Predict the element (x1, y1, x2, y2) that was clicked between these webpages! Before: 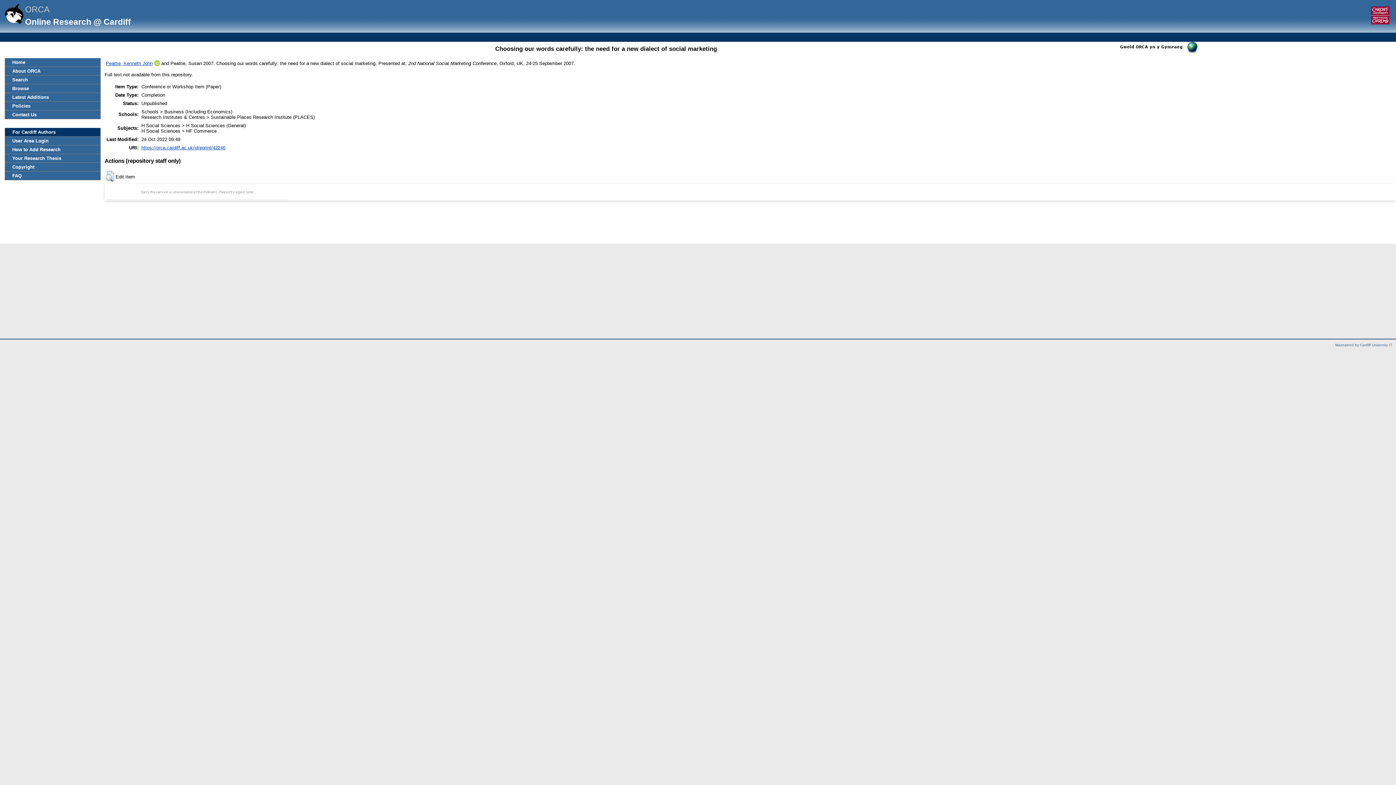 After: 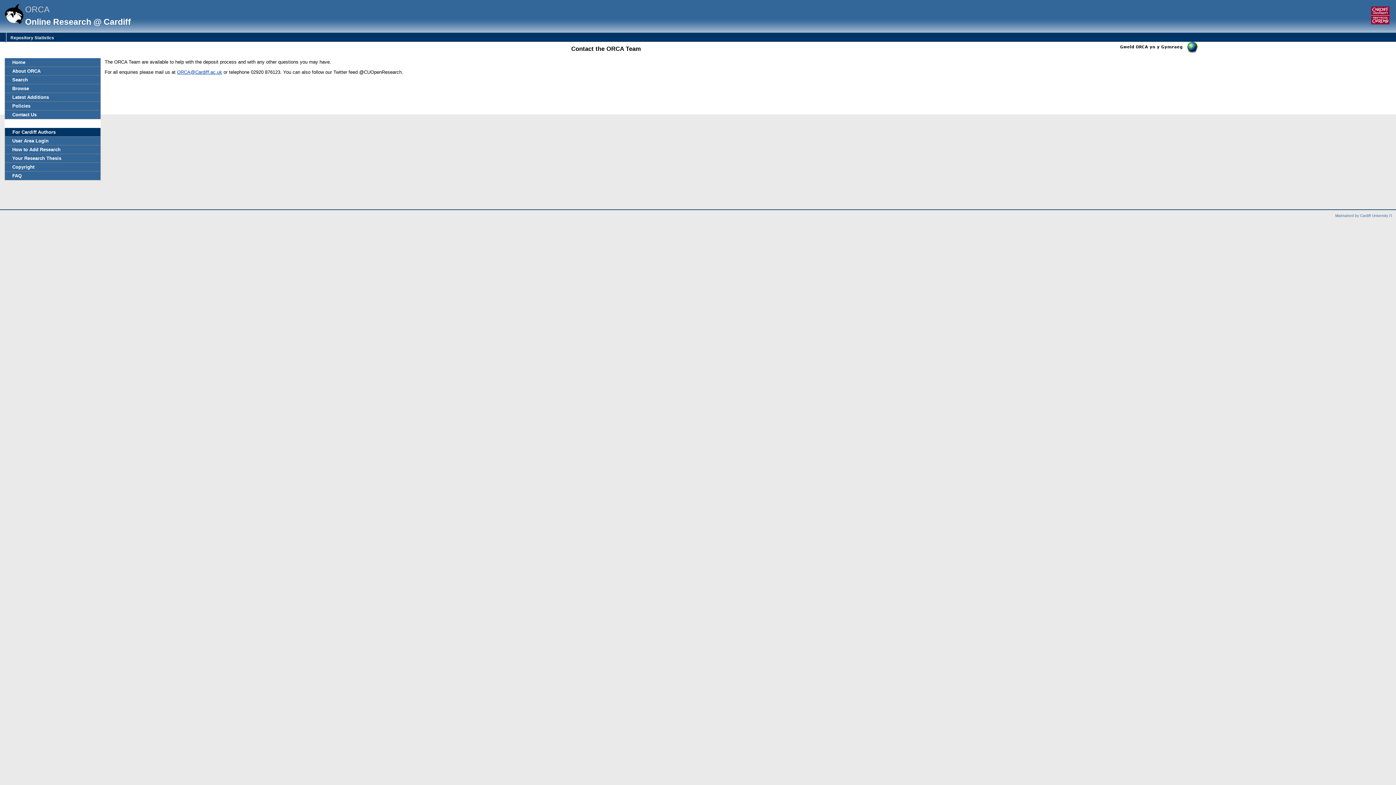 Action: bbox: (5, 110, 100, 118) label: Contact Us